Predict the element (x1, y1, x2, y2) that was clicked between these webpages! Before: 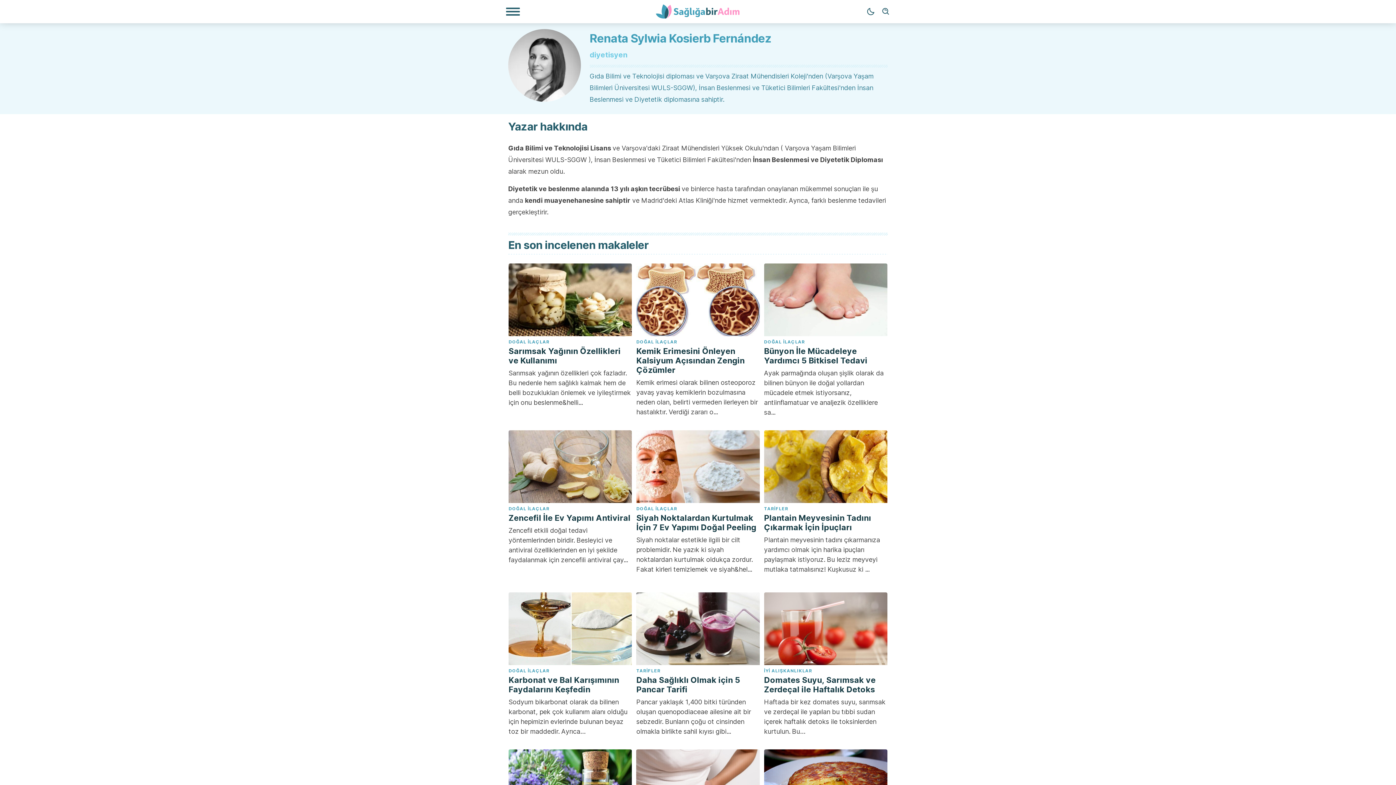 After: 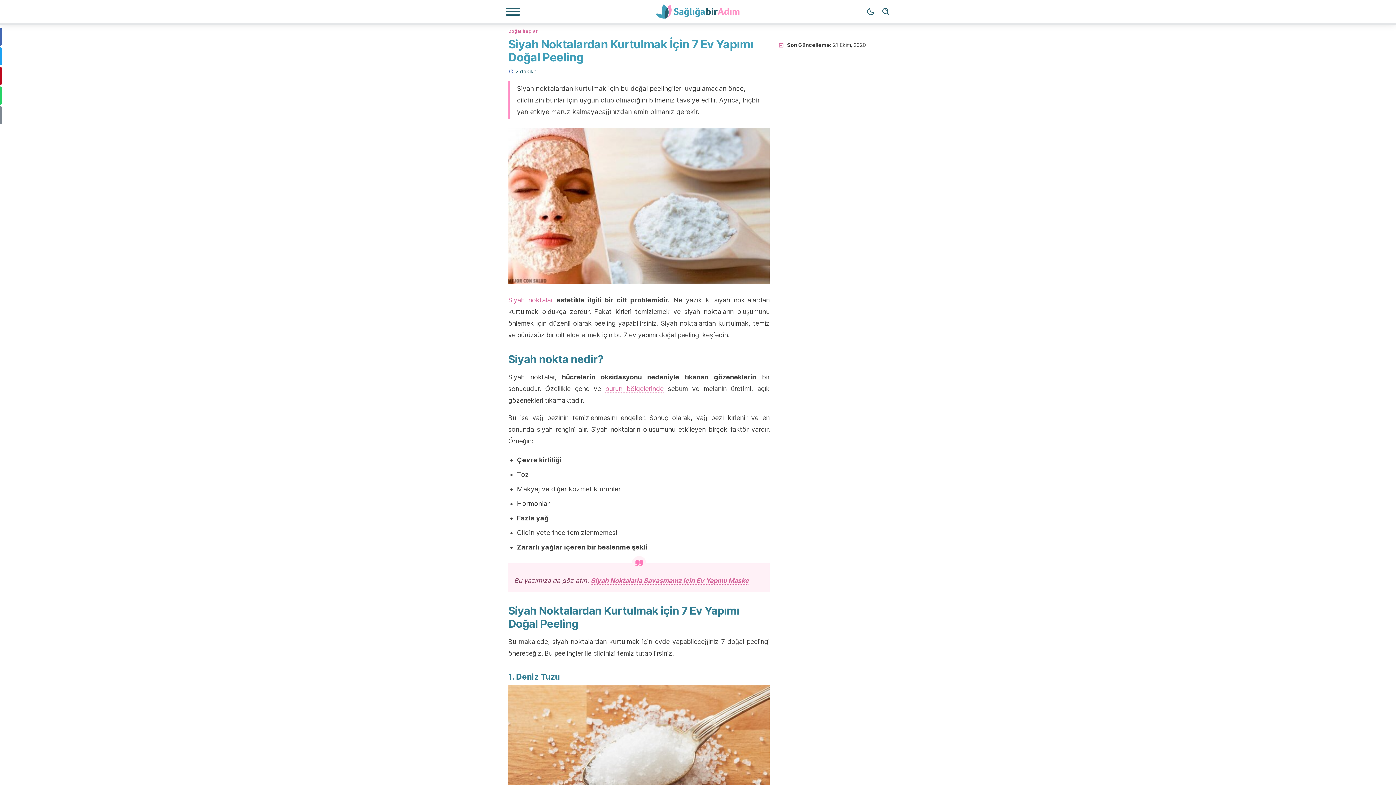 Action: label: DOĞAL İLAÇLAR
Siyah Noktalardan Kurtulmak İçin 7 Ev Yapımı Doğal Peeling

Siyah noktalar estetikle ilgili bir cilt problemidir. Ne yazık ki siyah noktalardan kurtulmak oldukça zordur. Fakat kirleri temizlemek ve siyah&hel... bbox: (636, 430, 759, 577)